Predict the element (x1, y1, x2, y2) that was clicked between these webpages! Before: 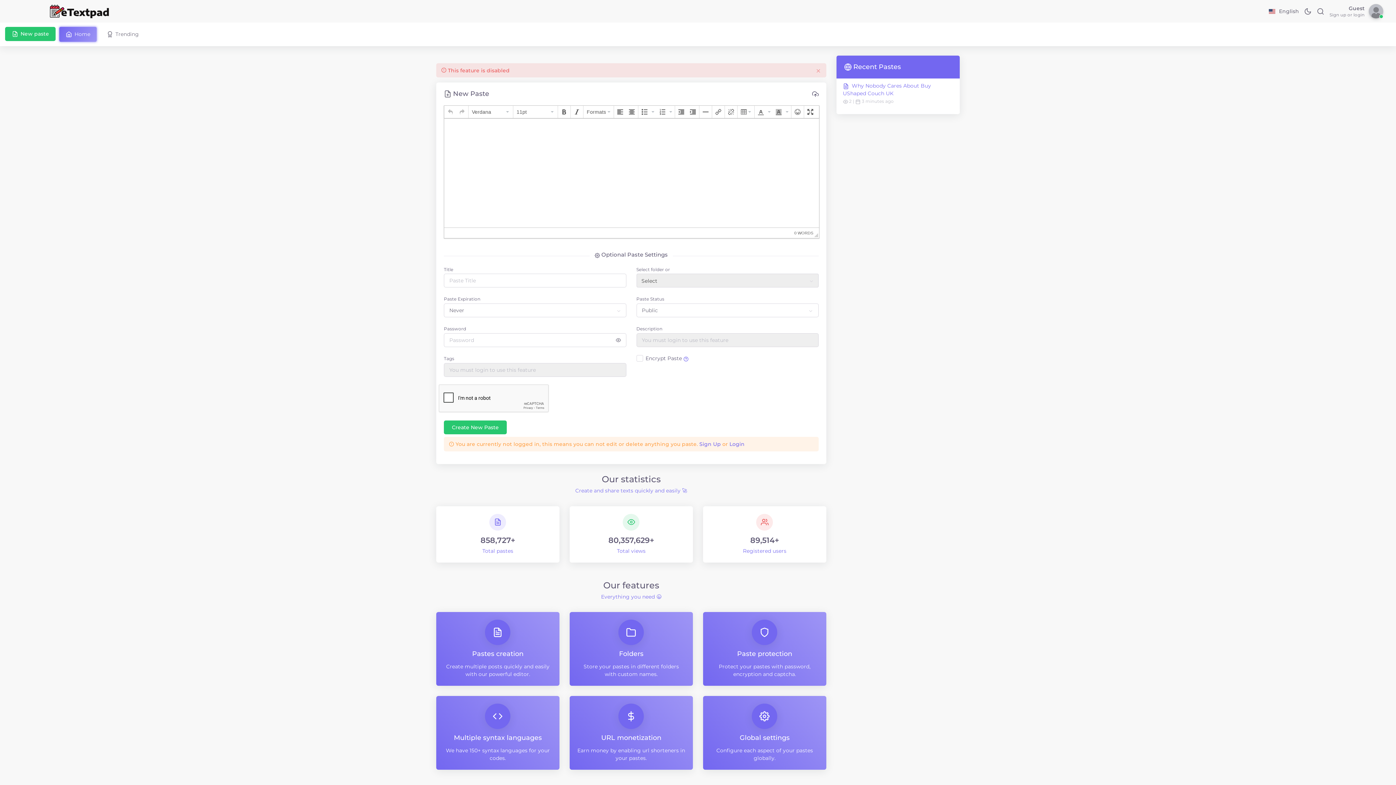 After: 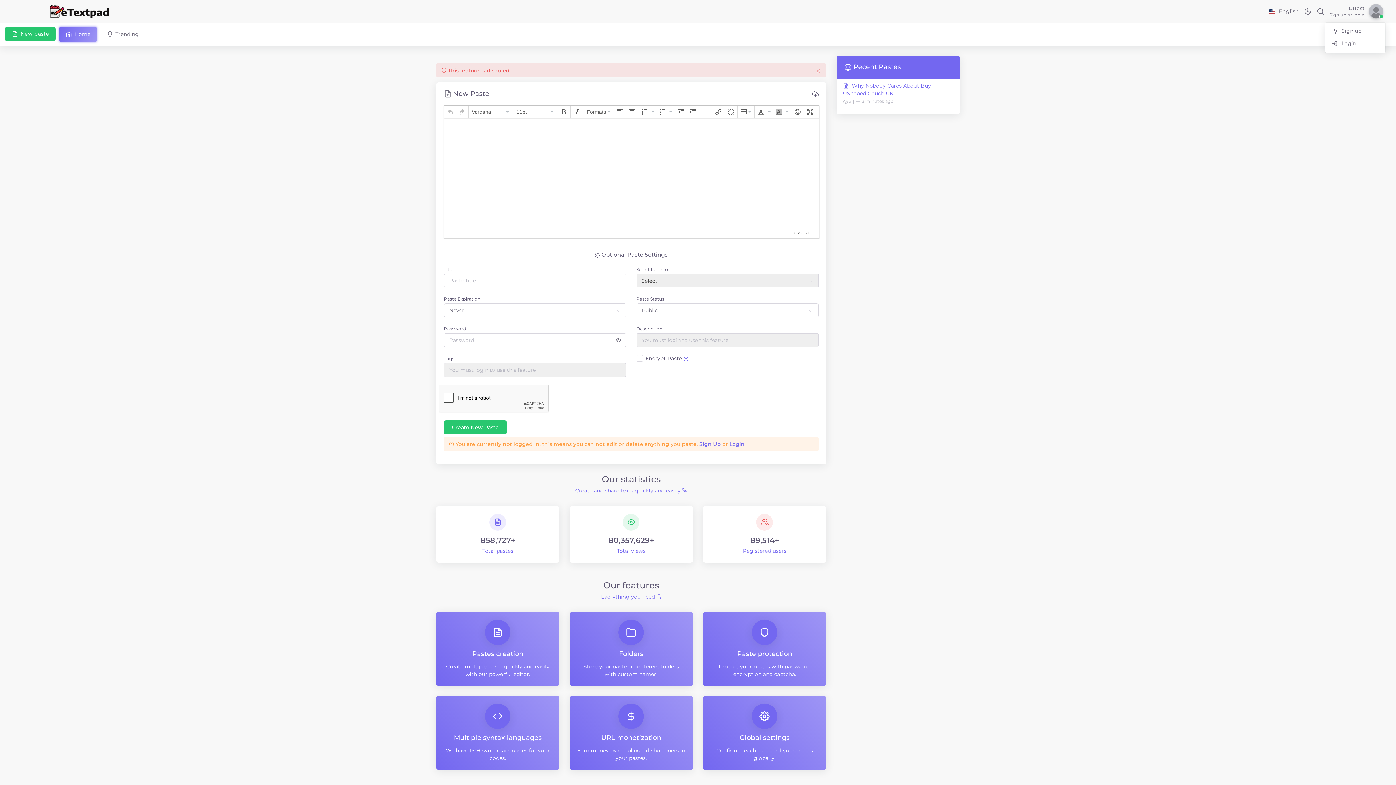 Action: bbox: (1327, 4, 1386, 18) label: Guest
Sign up or login